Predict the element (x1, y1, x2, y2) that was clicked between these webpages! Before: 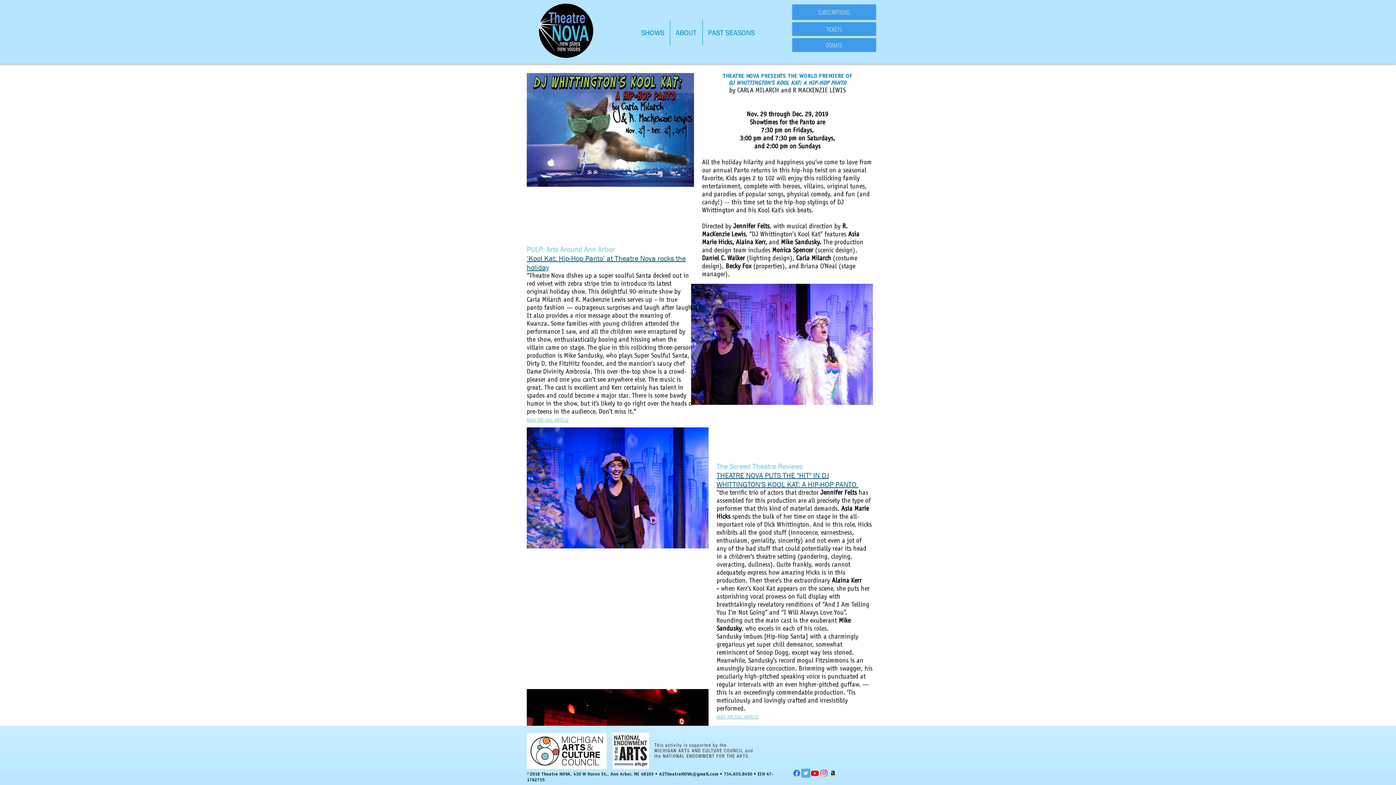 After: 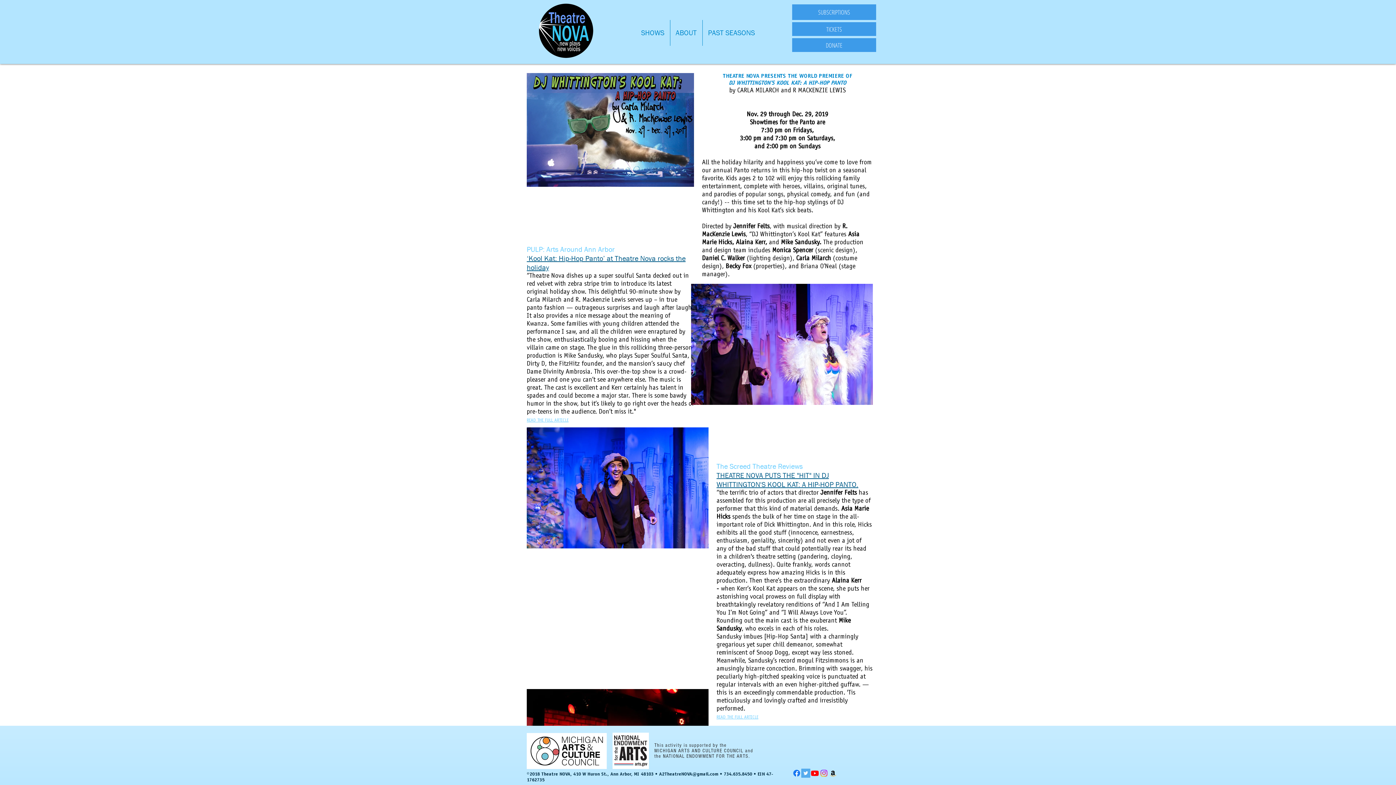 Action: label: READ THE FULL ARTICLE bbox: (716, 714, 758, 720)